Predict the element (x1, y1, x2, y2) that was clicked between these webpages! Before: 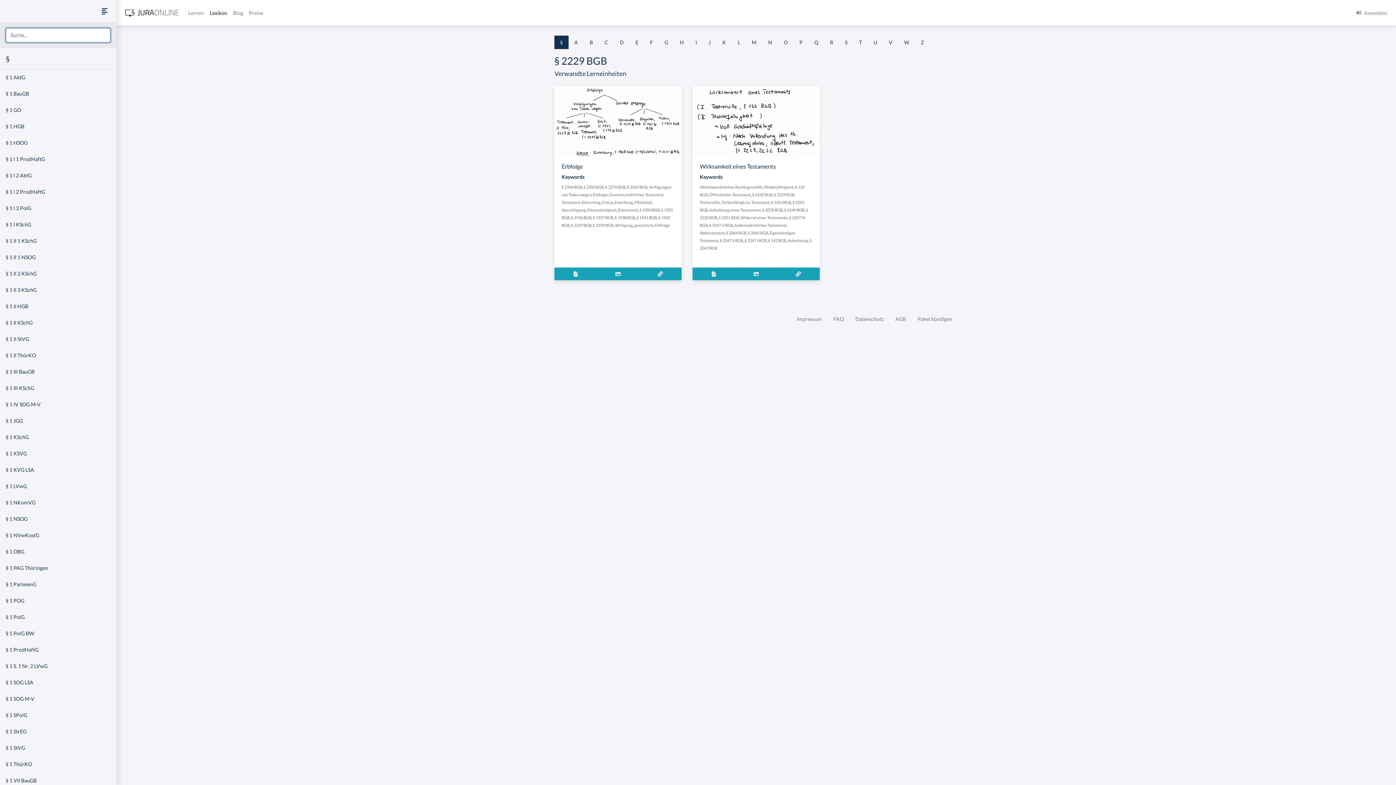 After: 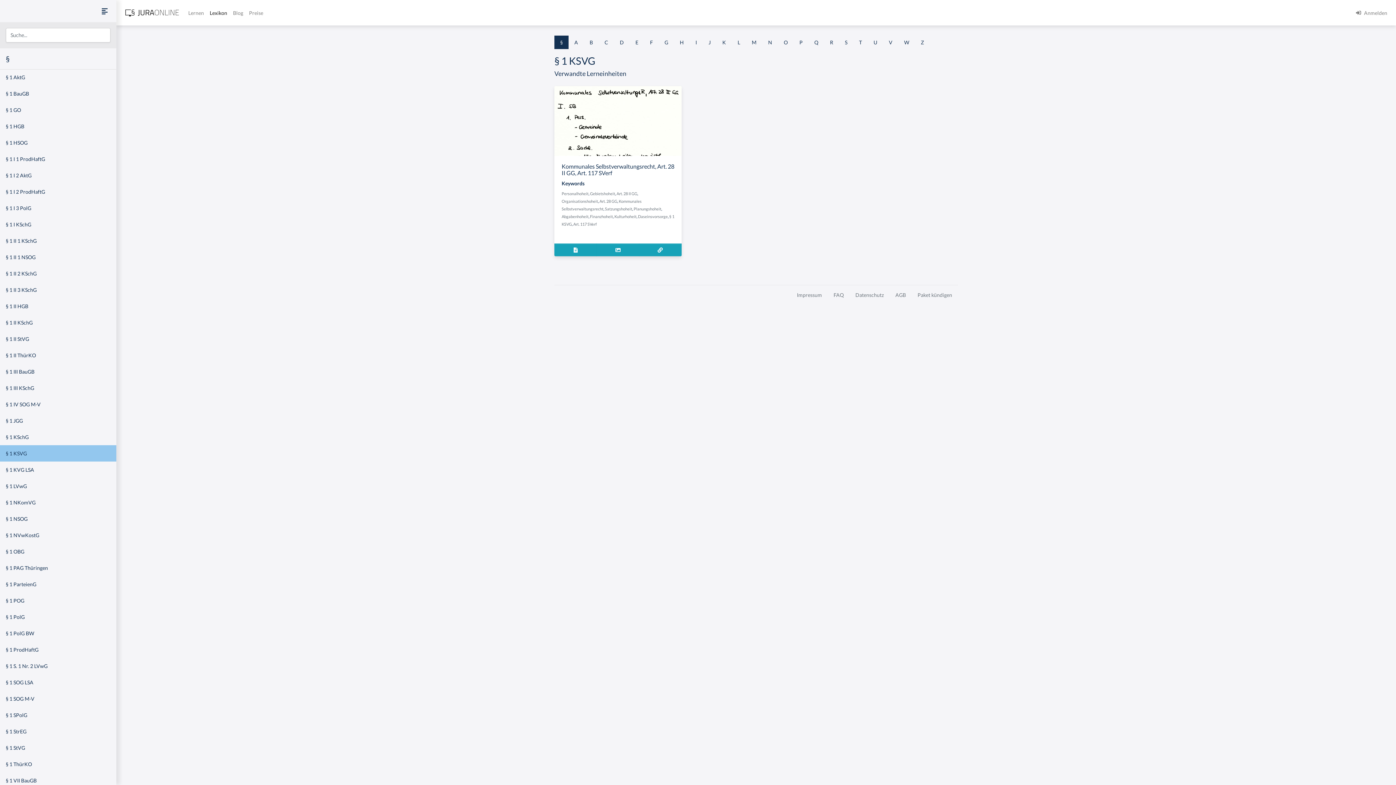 Action: label: § 1 KSVG bbox: (0, 445, 116, 461)